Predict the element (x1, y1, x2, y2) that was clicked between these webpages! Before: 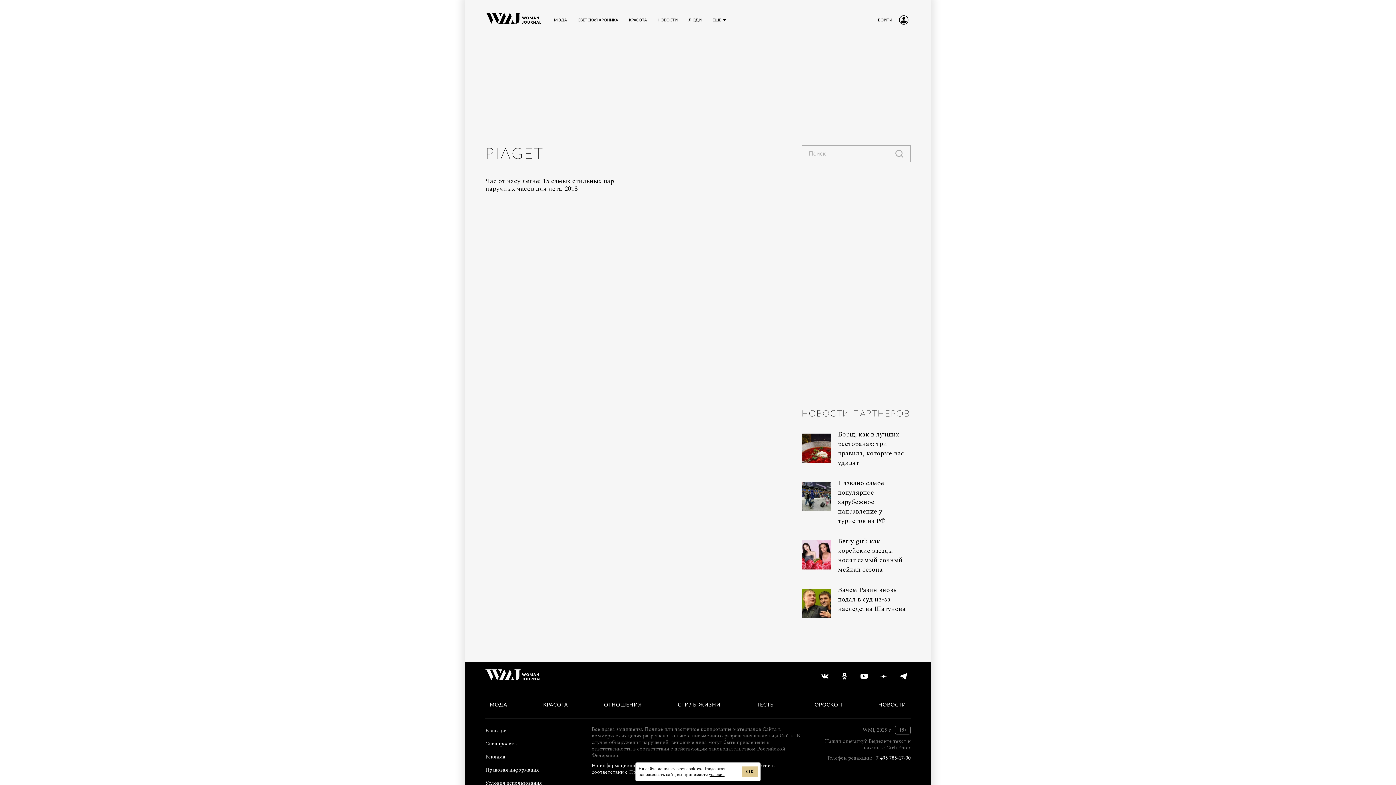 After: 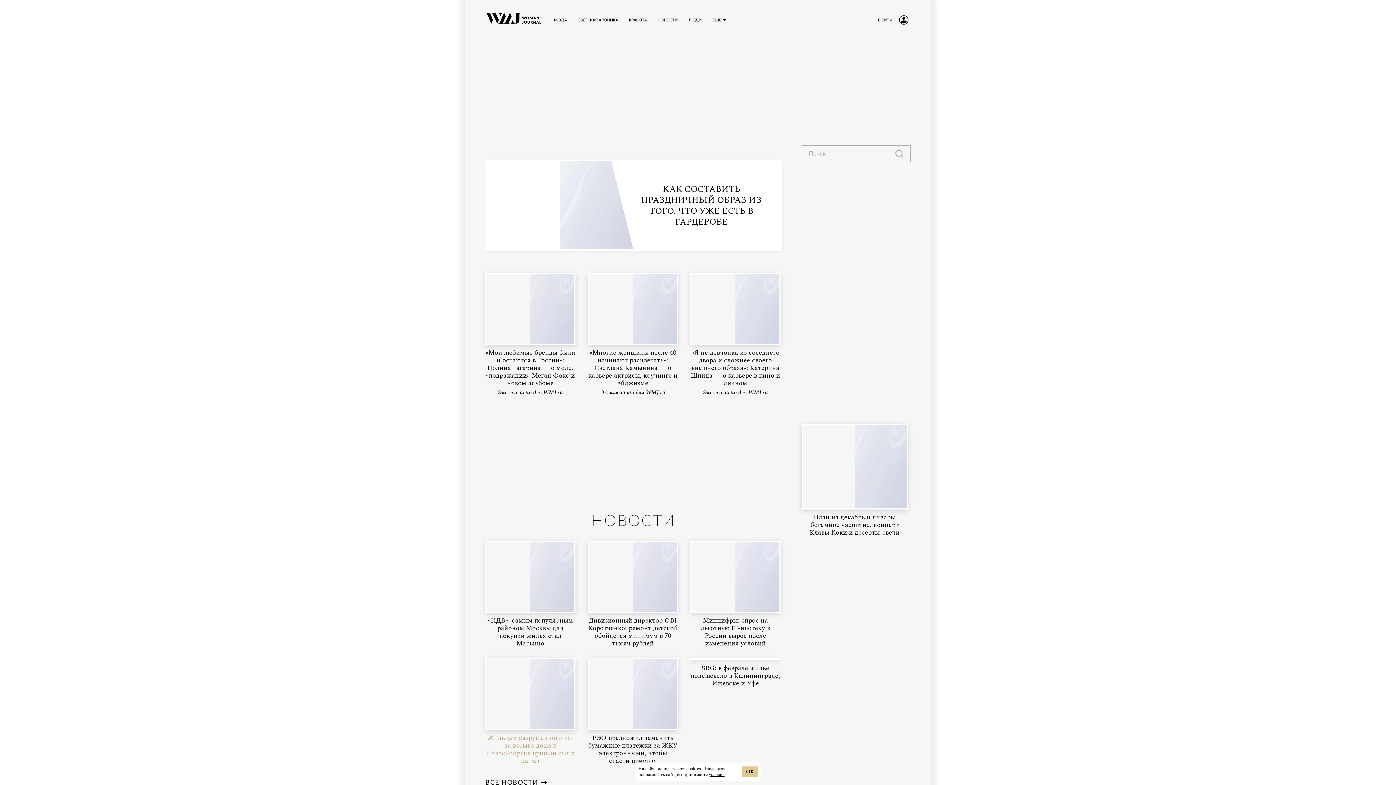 Action: bbox: (485, 669, 541, 683) label: Лого